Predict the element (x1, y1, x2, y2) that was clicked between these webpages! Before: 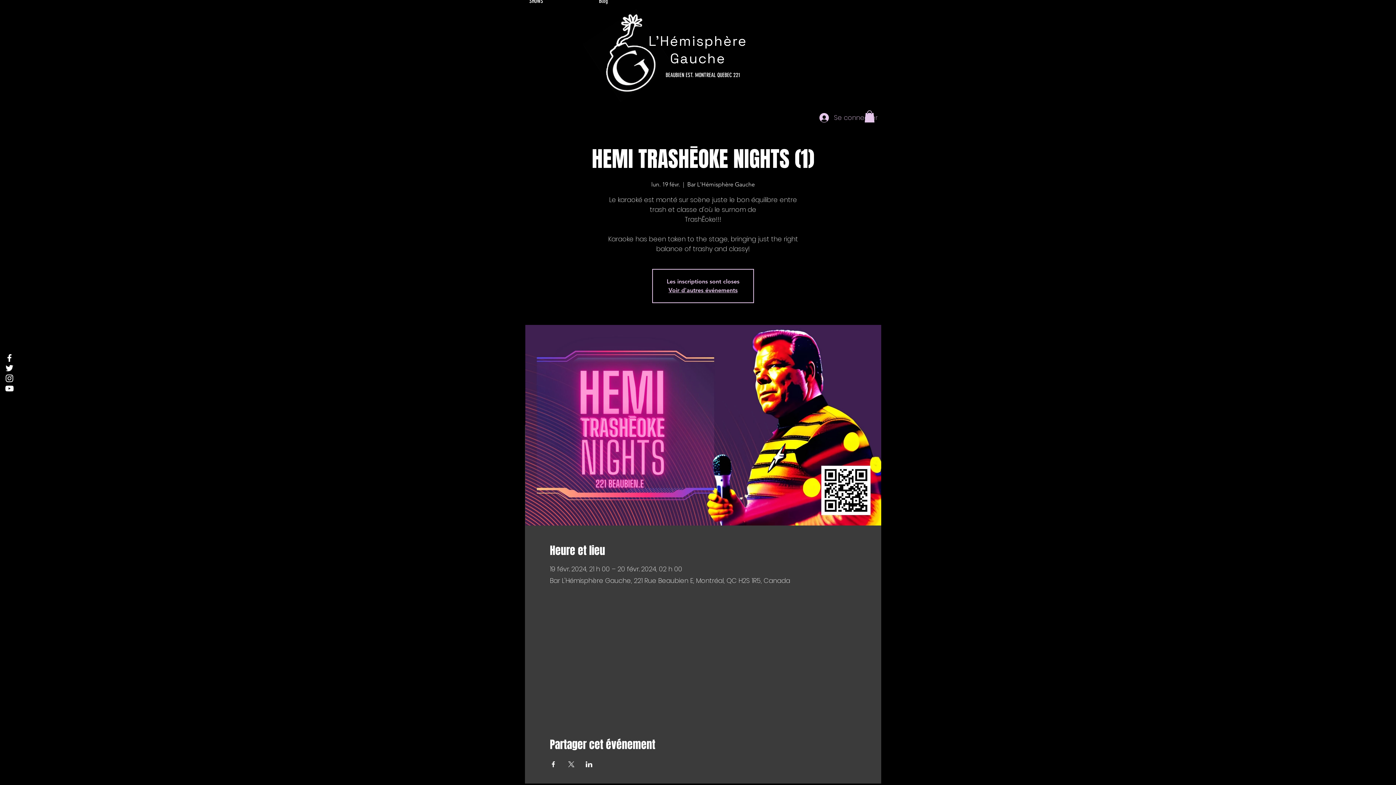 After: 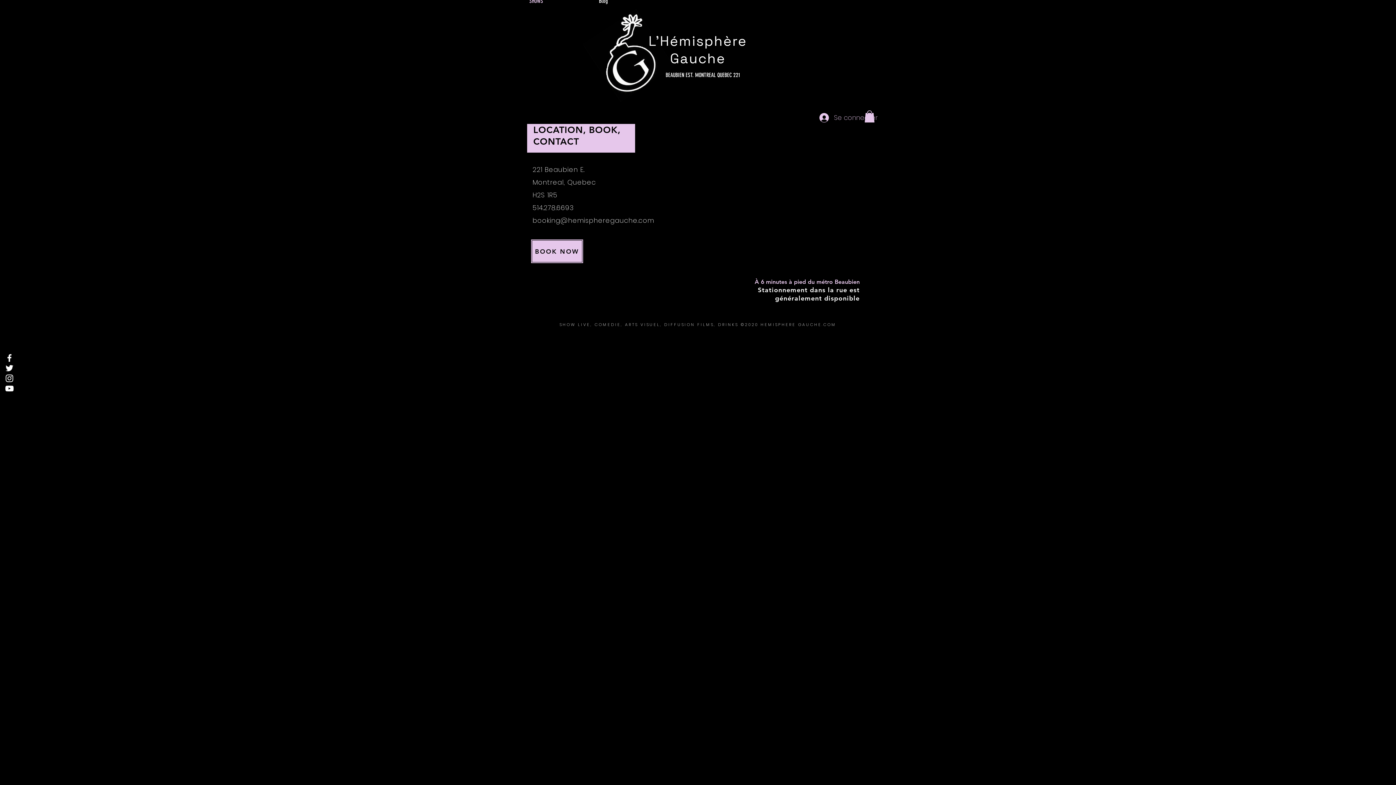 Action: bbox: (654, 68, 741, 82) label: 221 BEAUBIEN EST. MONTREAL QUEBEC